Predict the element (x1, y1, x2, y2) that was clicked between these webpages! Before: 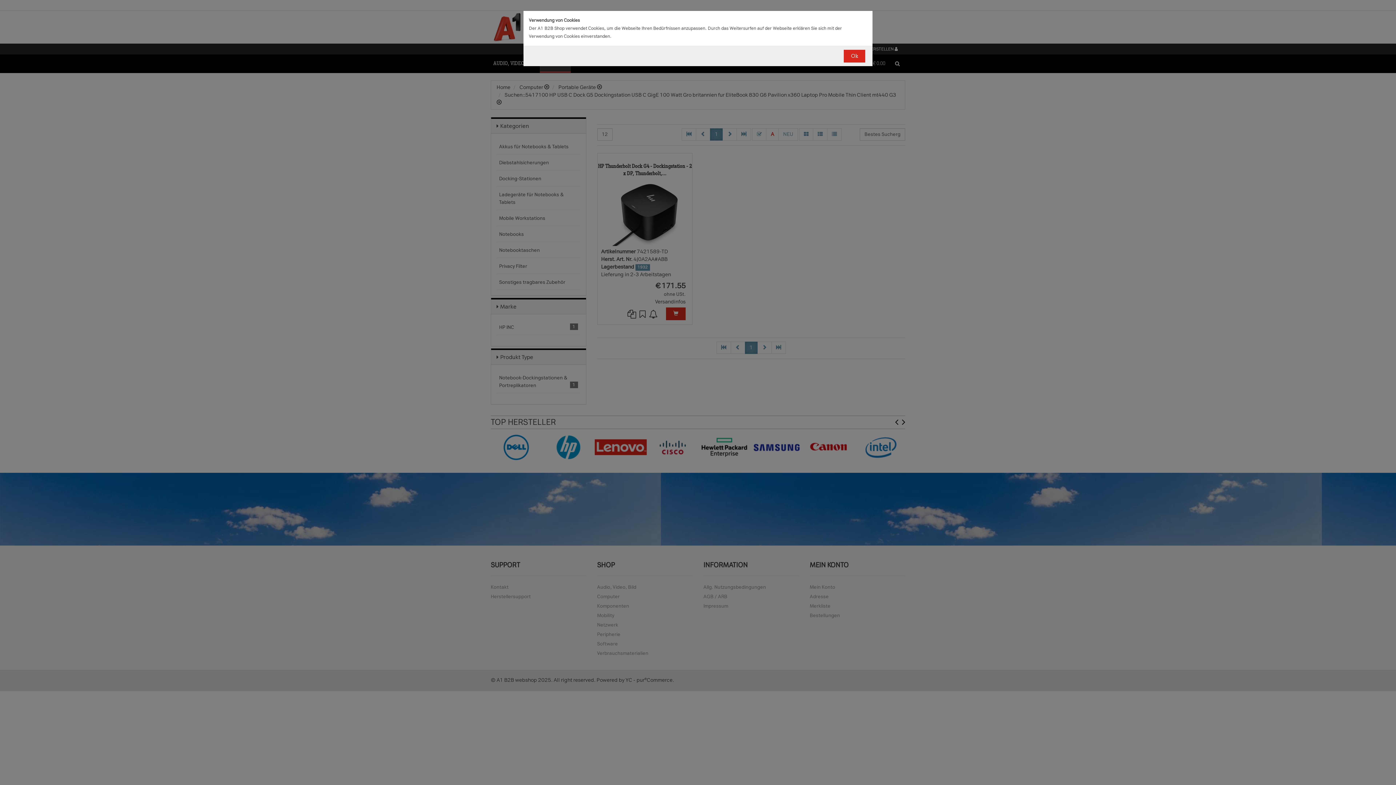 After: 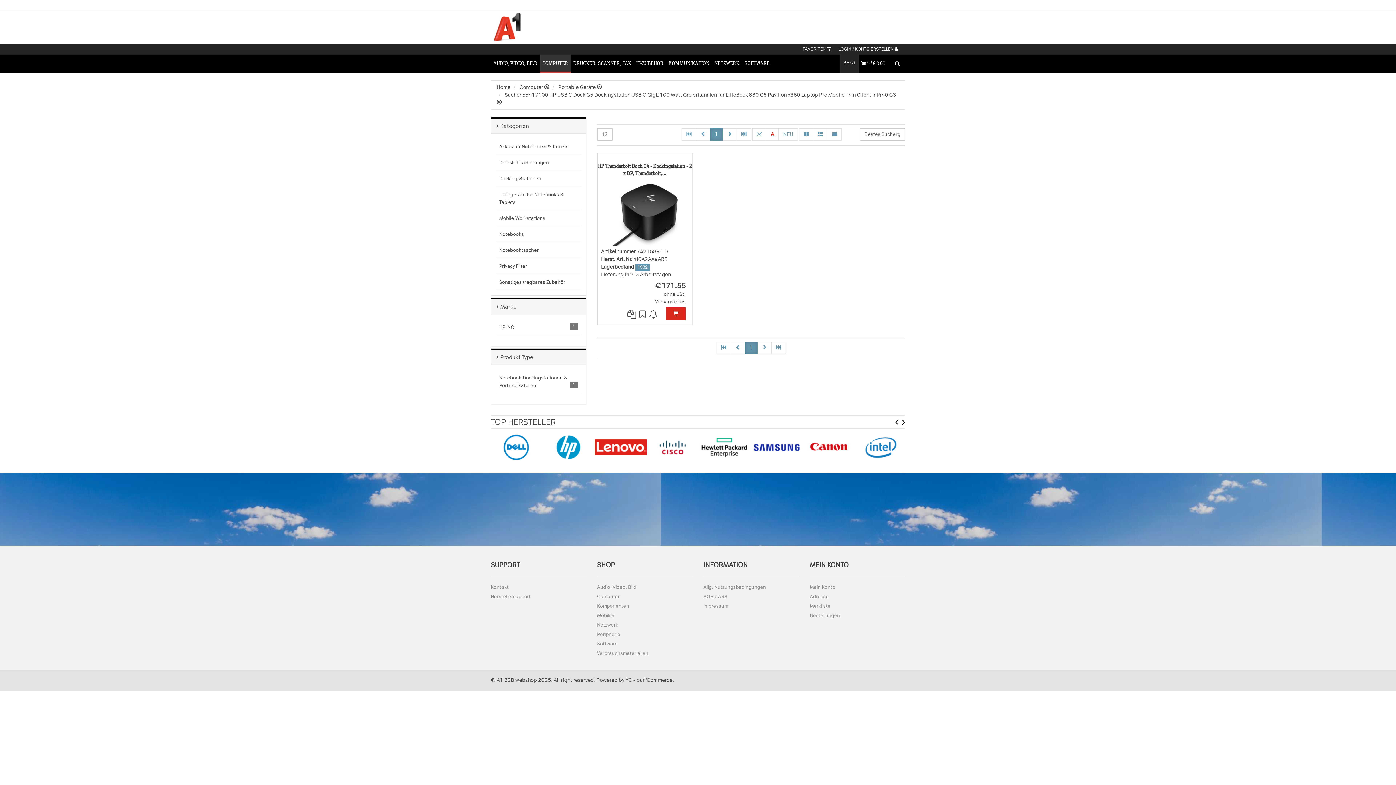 Action: bbox: (844, 49, 865, 62) label: Ok